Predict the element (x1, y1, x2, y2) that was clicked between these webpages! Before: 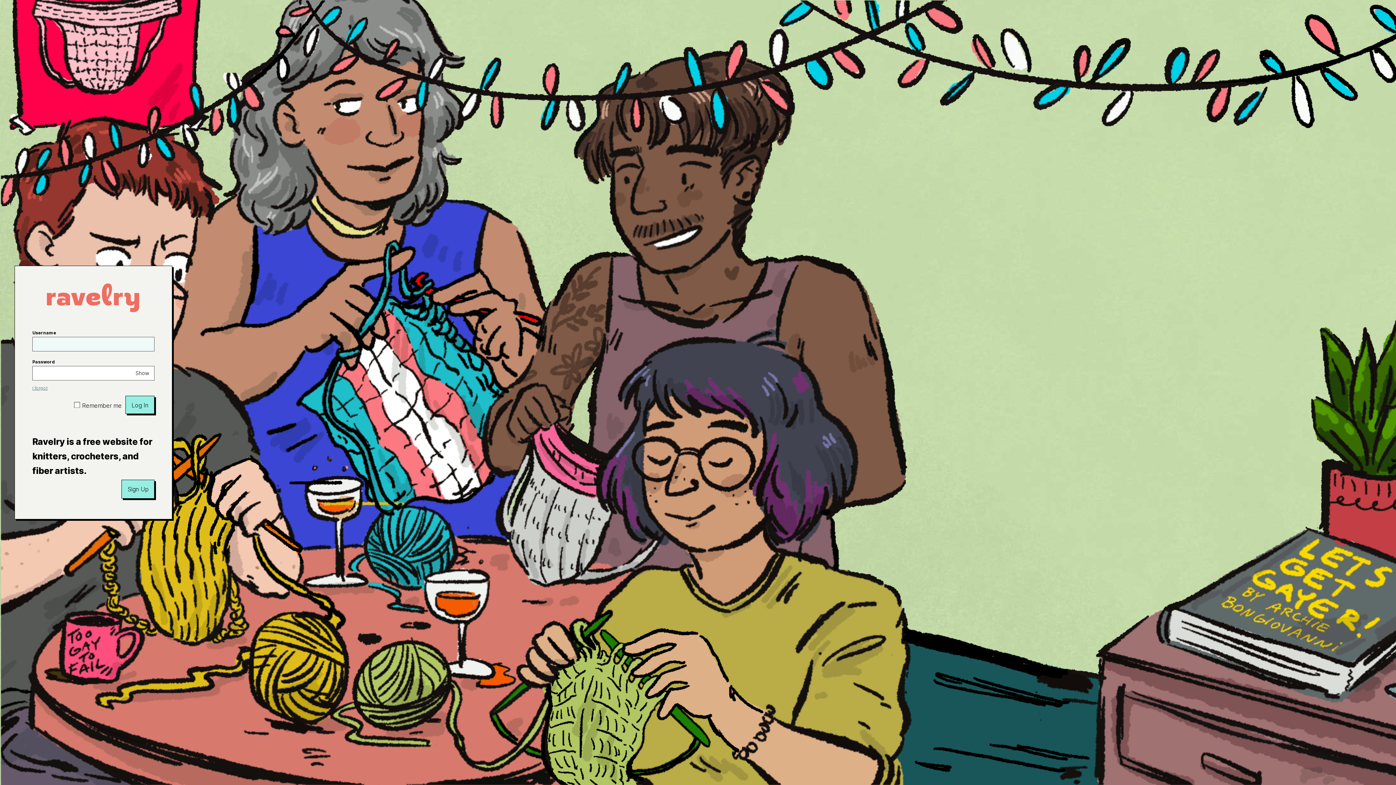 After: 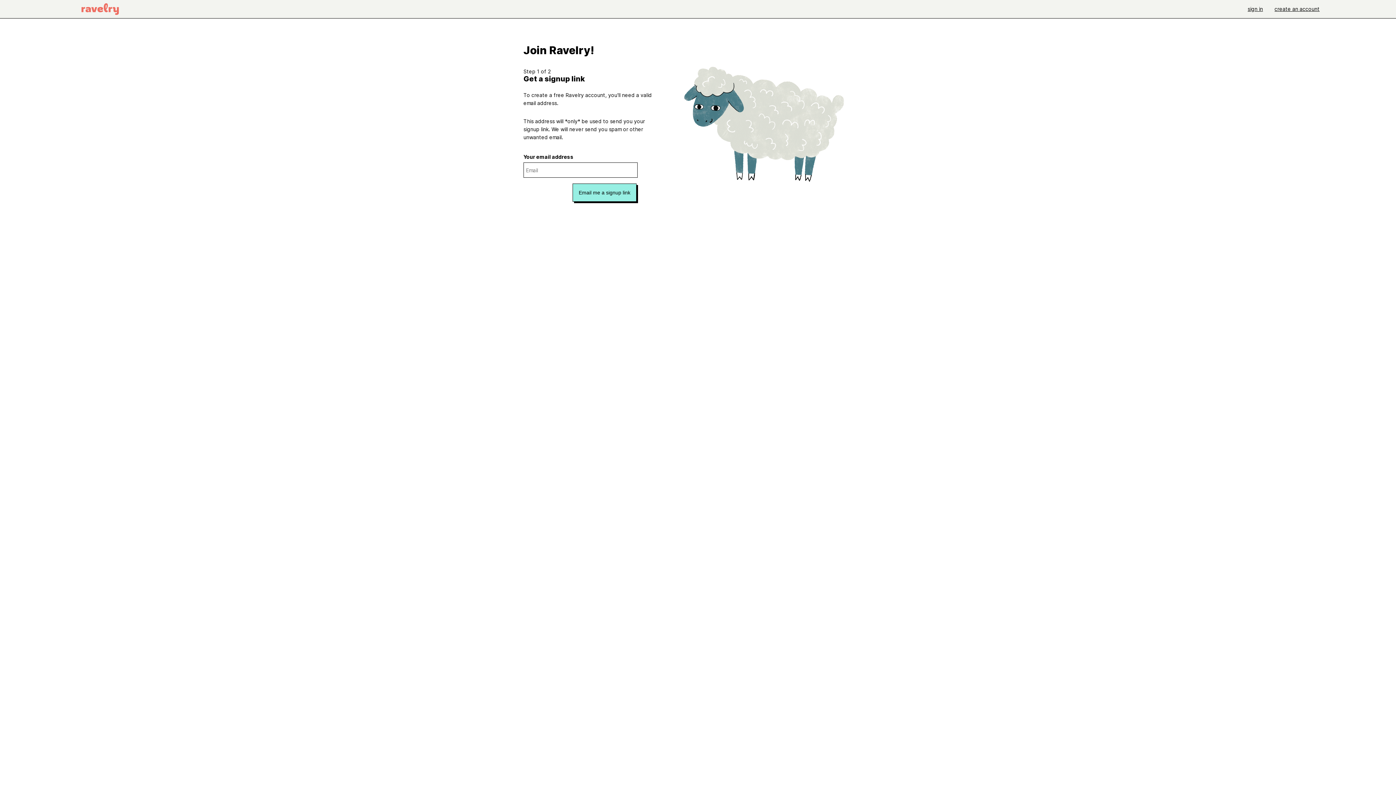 Action: bbox: (121, 480, 154, 498) label: Sign Up